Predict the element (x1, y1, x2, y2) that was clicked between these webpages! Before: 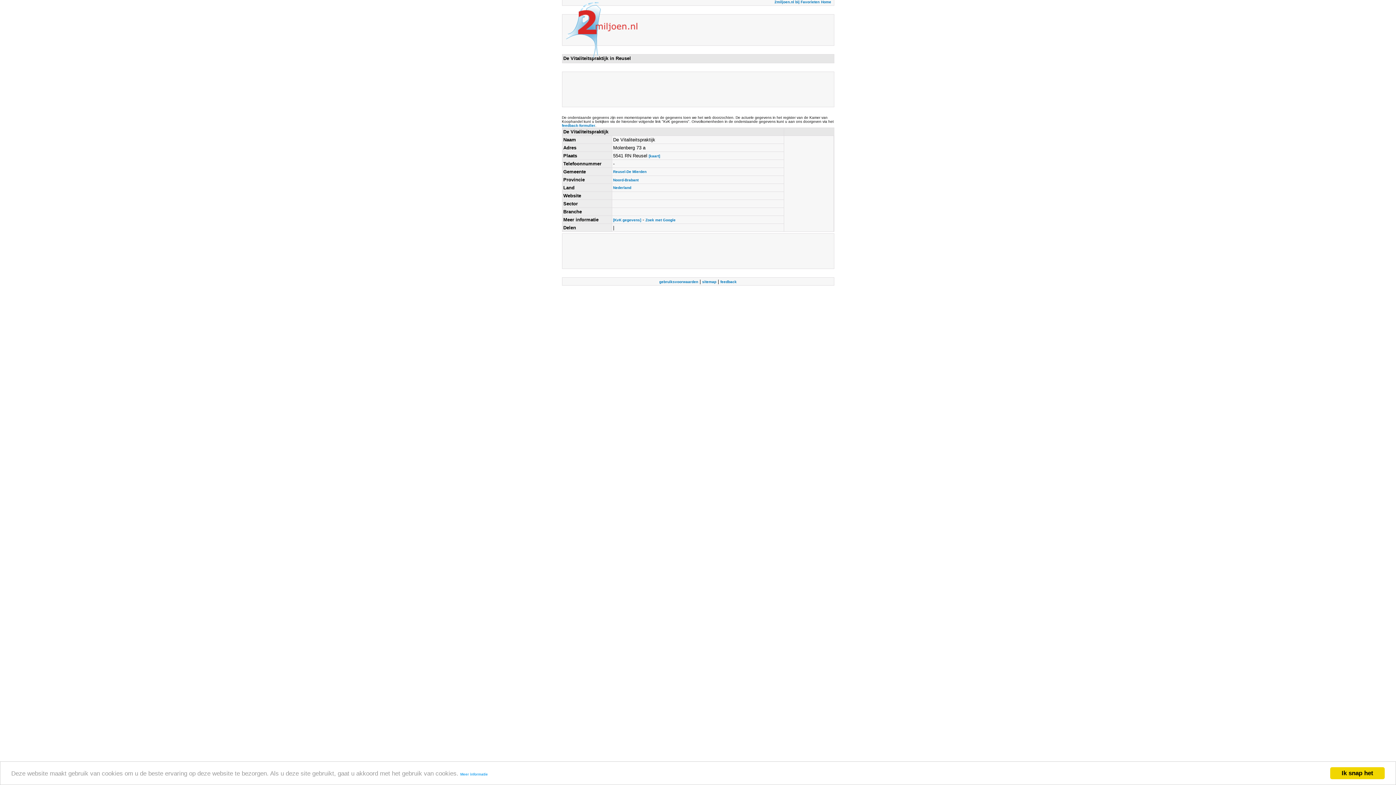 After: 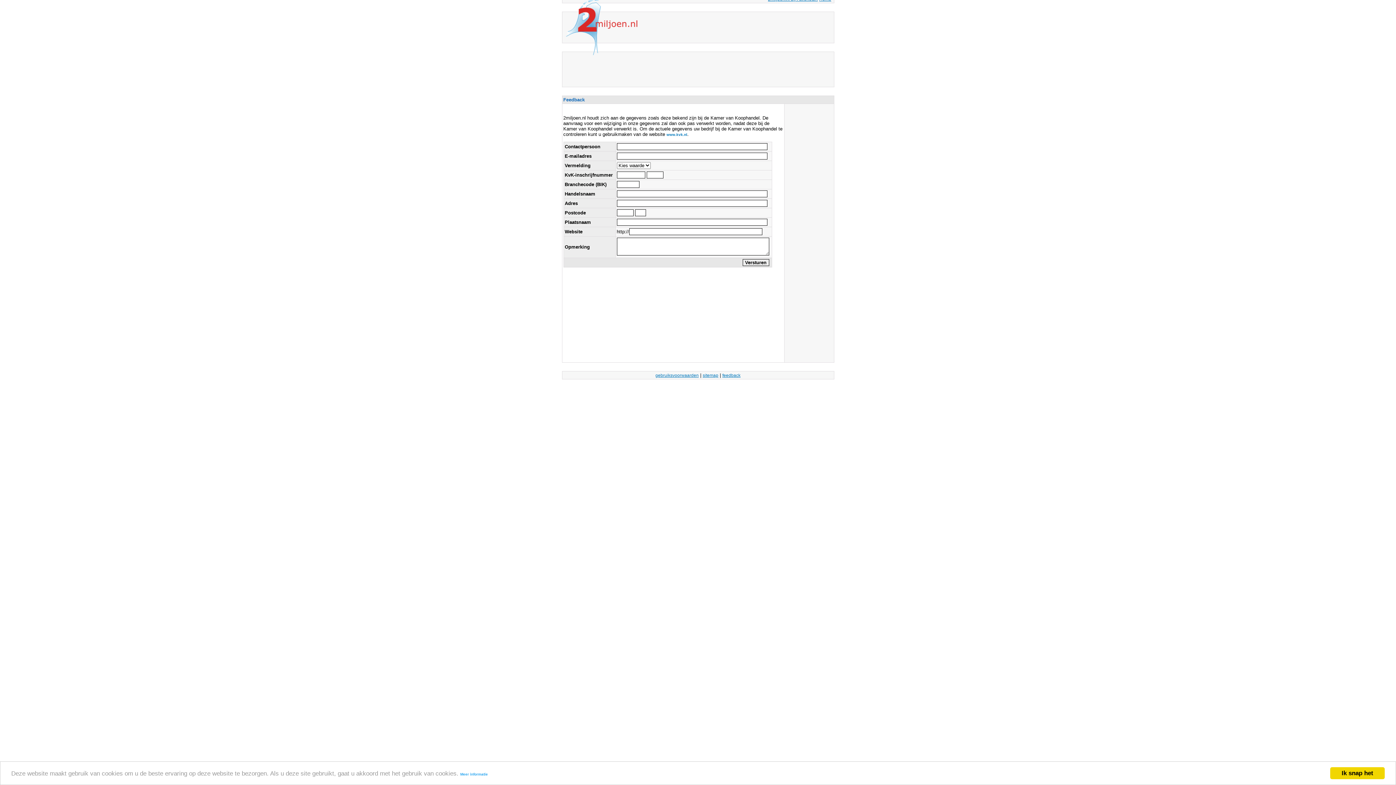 Action: label: feedback-formulier bbox: (562, 123, 595, 127)